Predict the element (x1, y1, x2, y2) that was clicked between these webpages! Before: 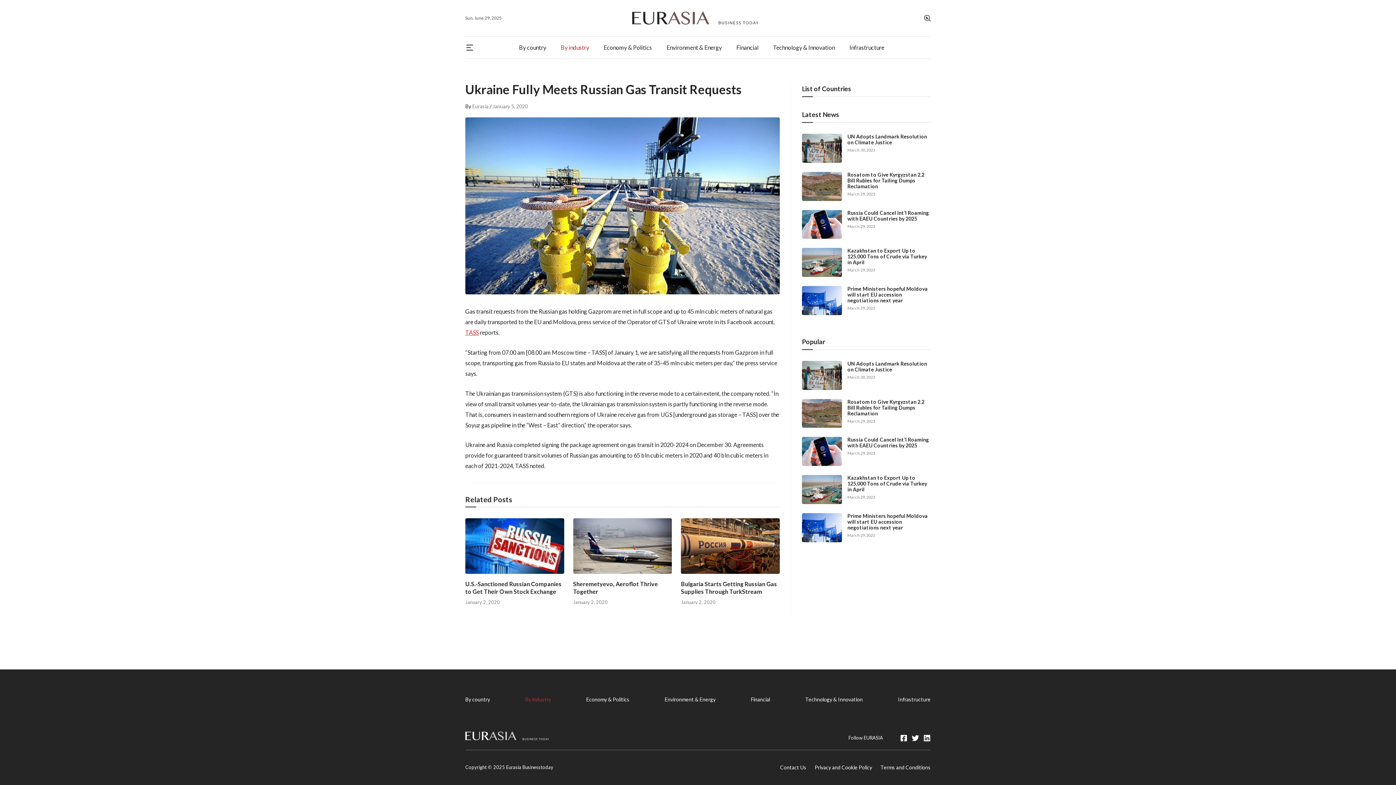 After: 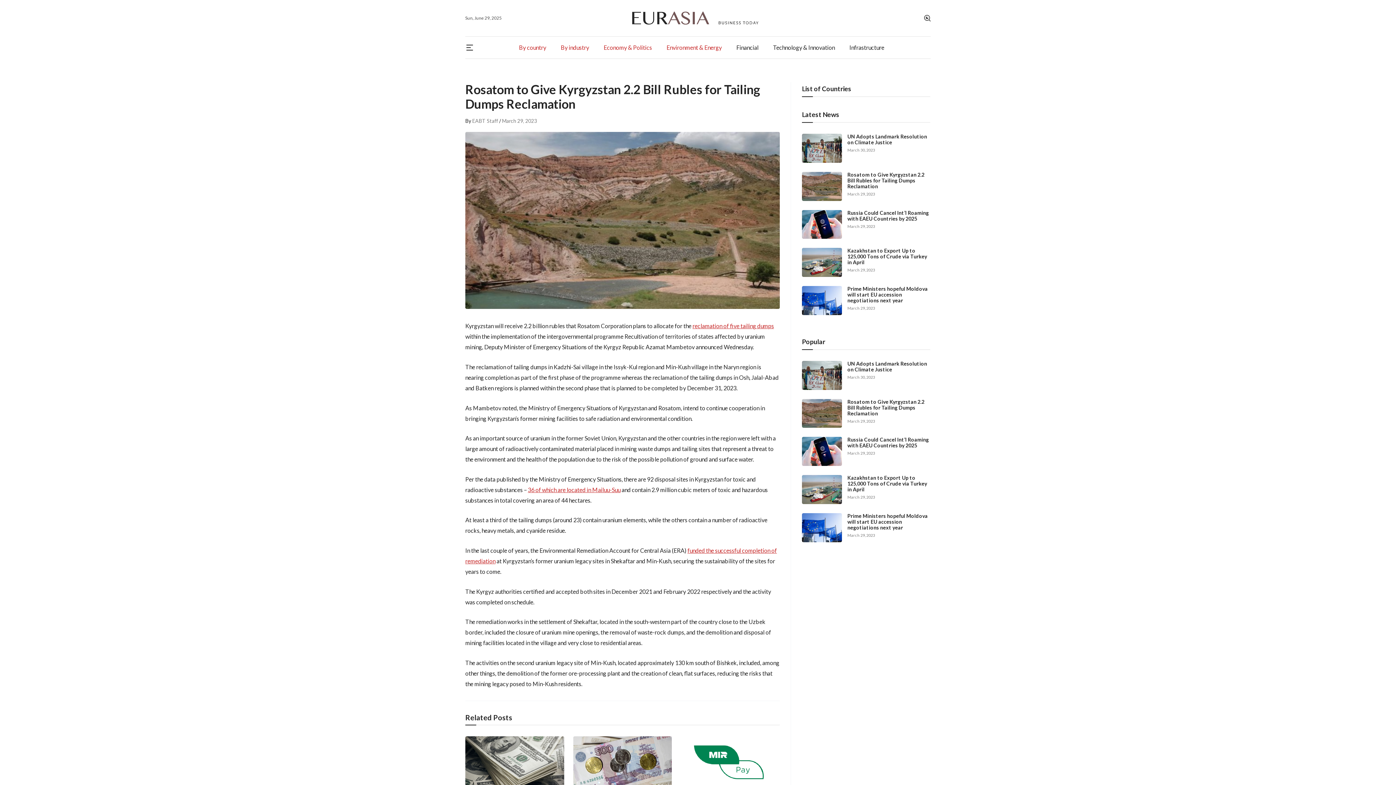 Action: bbox: (802, 171, 842, 200)